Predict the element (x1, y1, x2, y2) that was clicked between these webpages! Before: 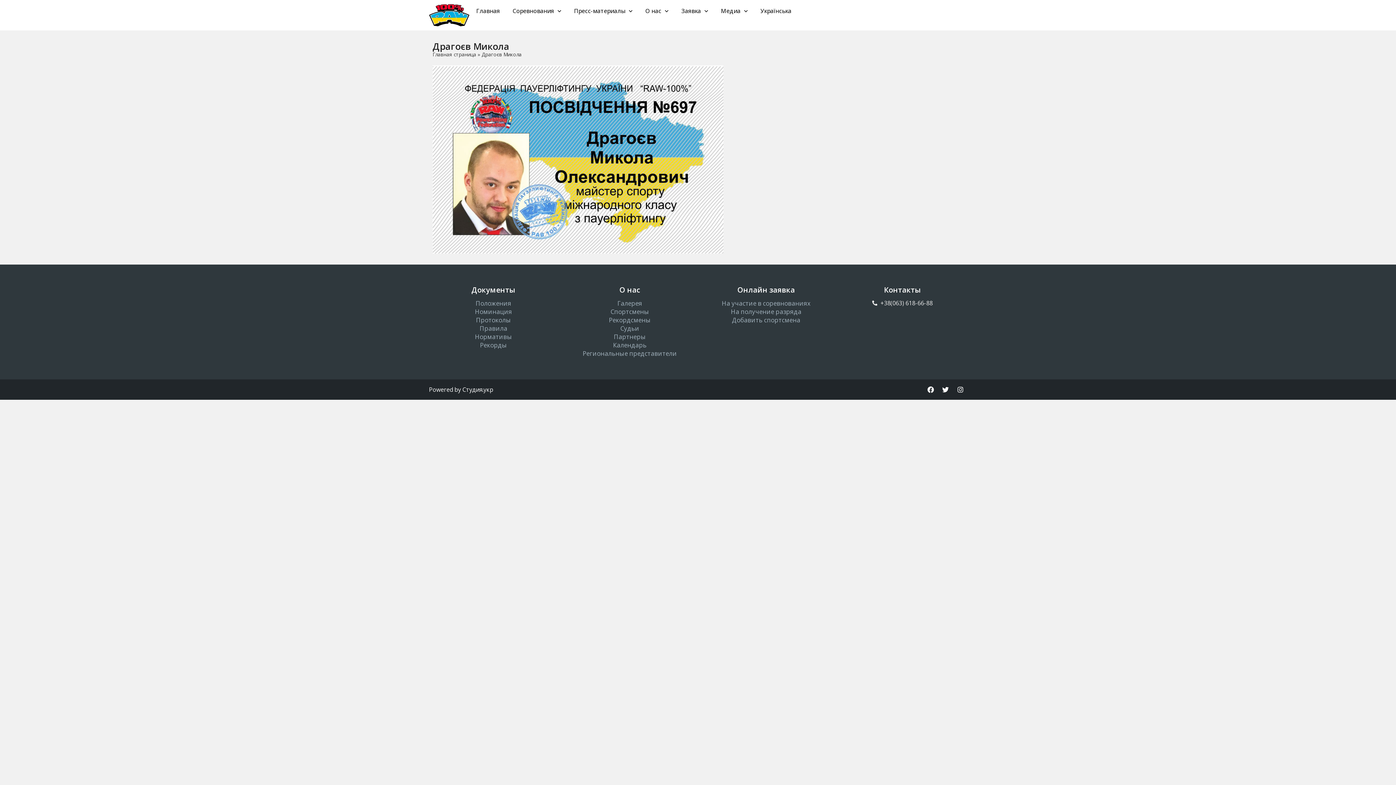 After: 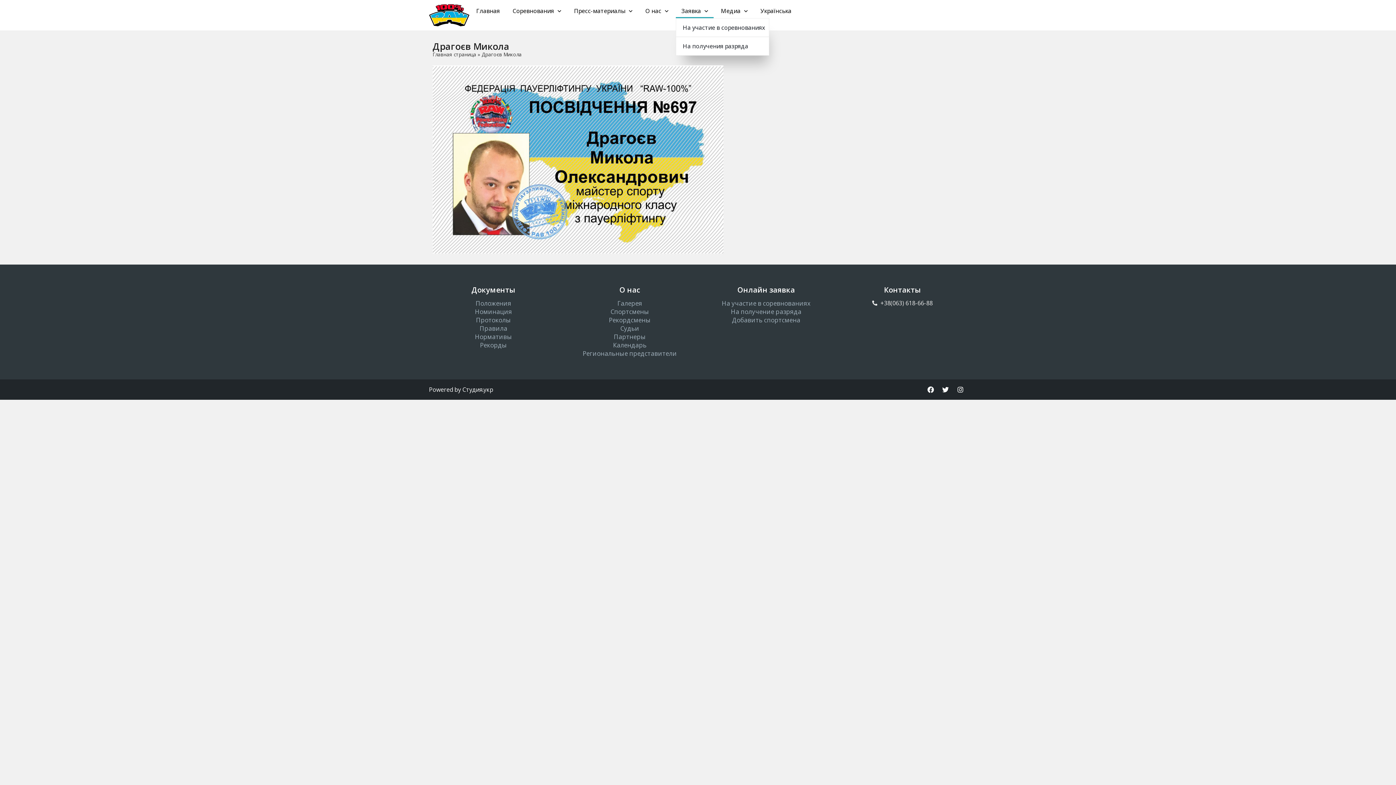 Action: label: Заявка bbox: (676, 3, 713, 18)